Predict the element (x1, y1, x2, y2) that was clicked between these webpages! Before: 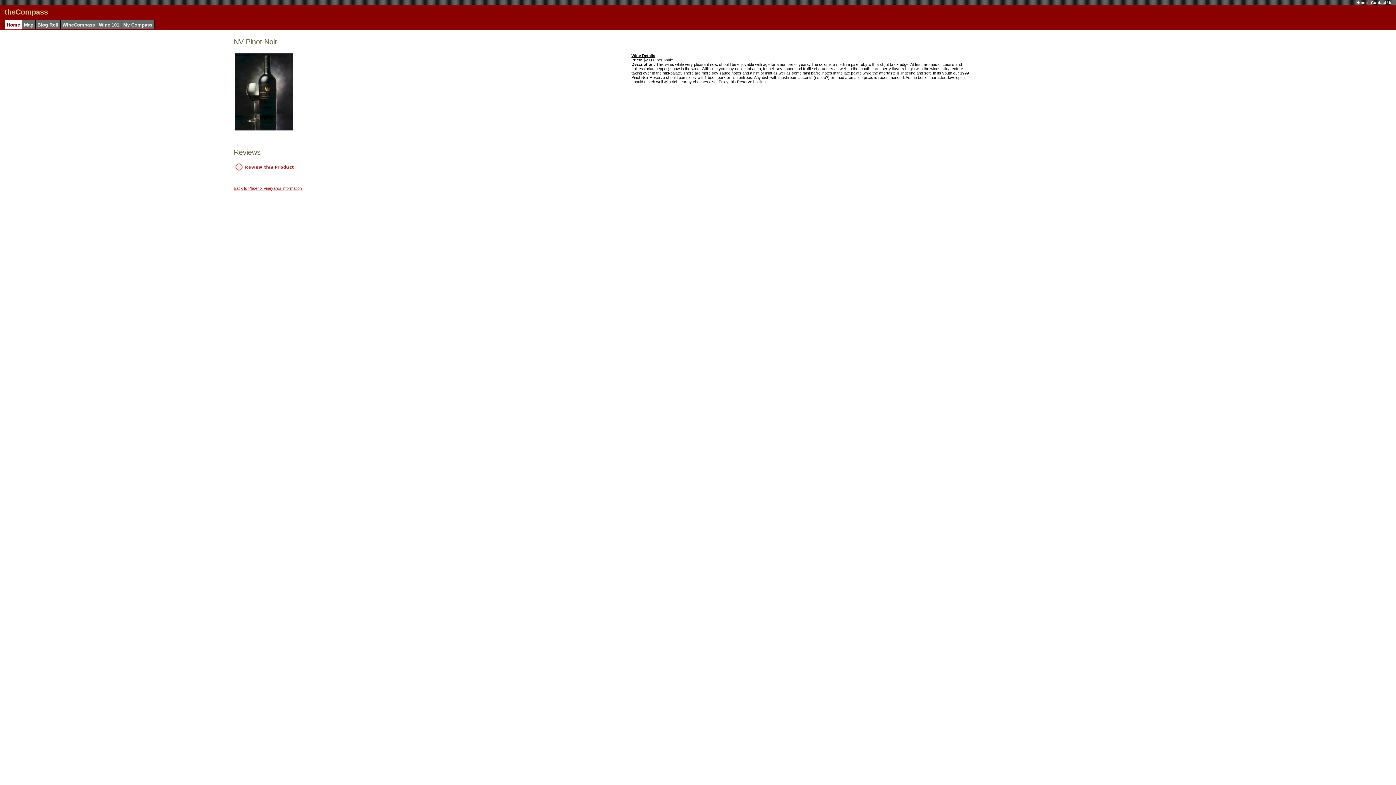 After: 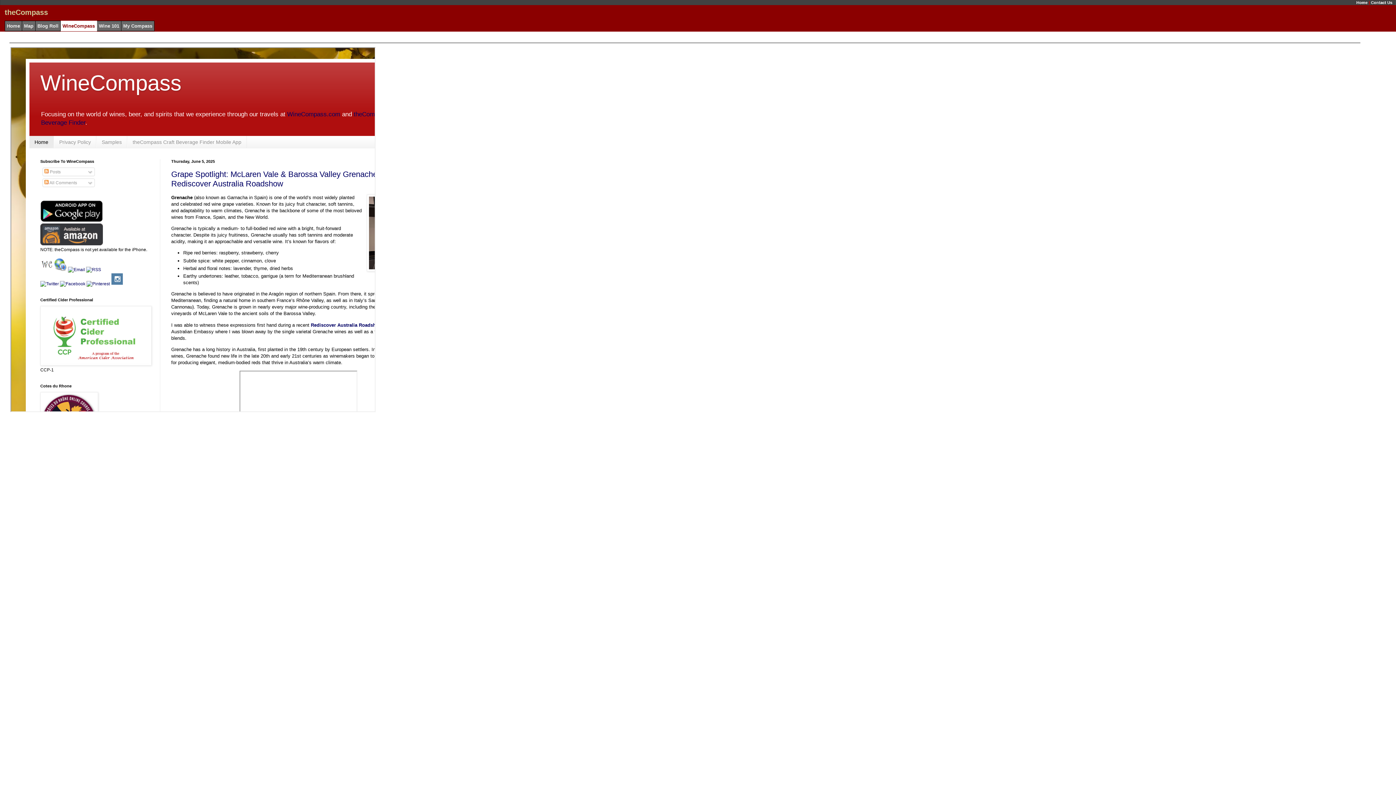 Action: bbox: (62, 22, 94, 27) label: WineCompass